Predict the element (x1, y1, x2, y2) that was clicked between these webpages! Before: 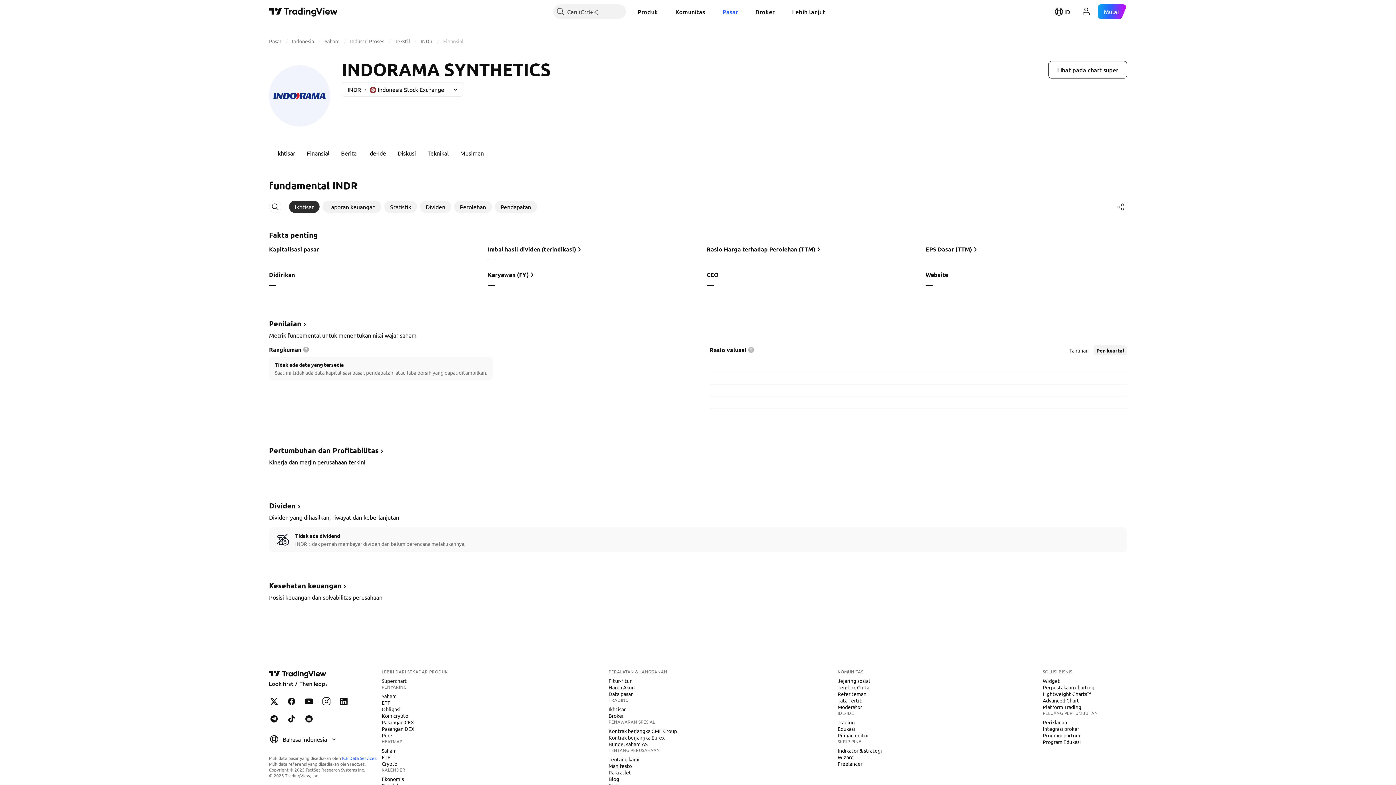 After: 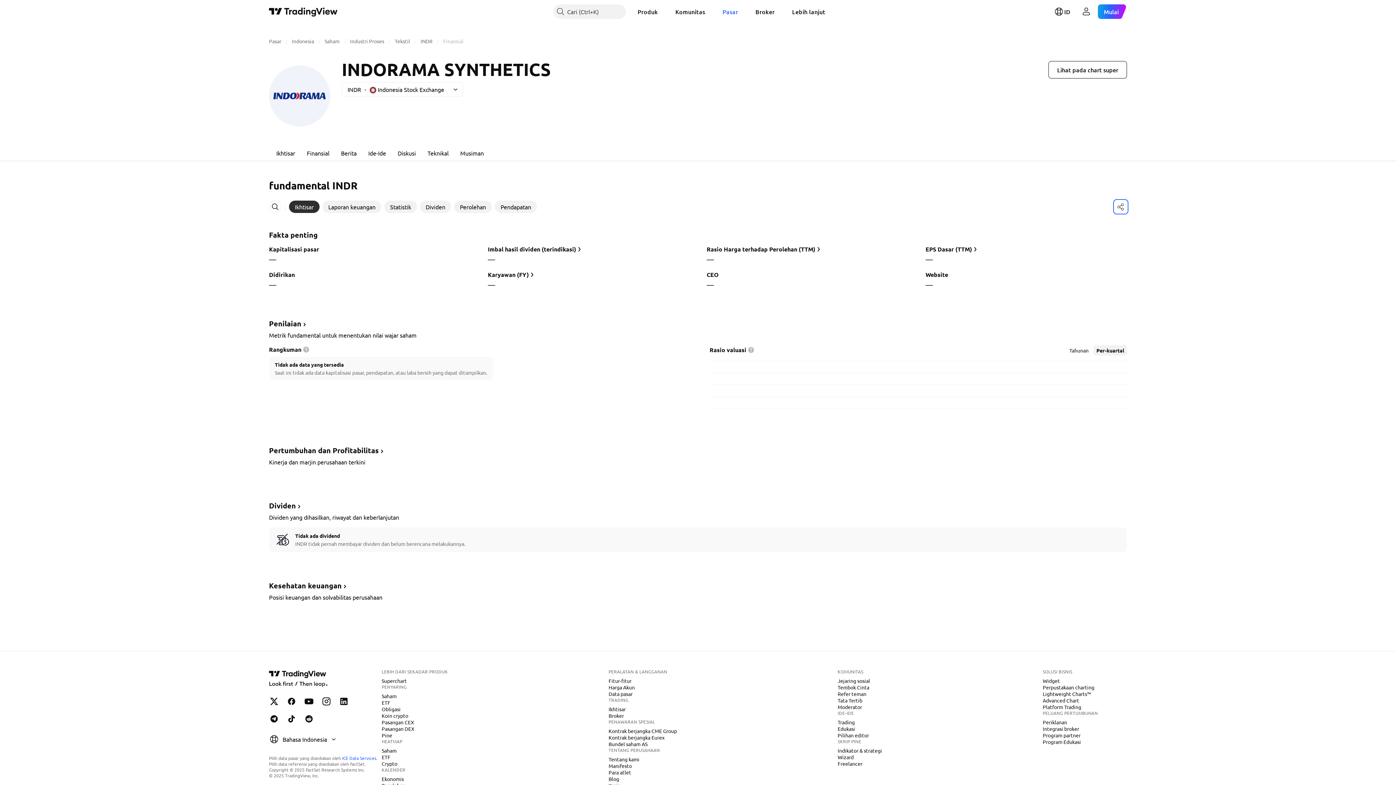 Action: bbox: (1114, 200, 1127, 213)